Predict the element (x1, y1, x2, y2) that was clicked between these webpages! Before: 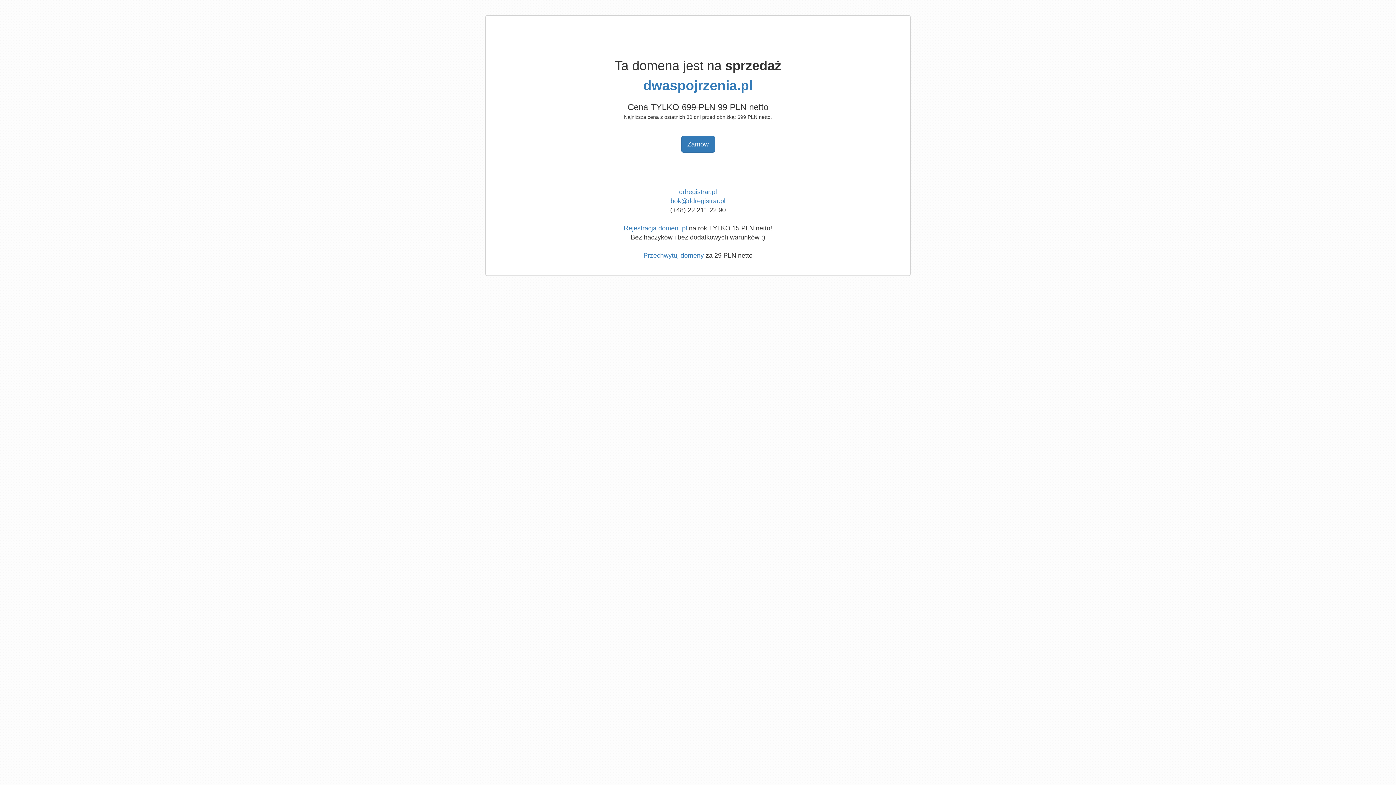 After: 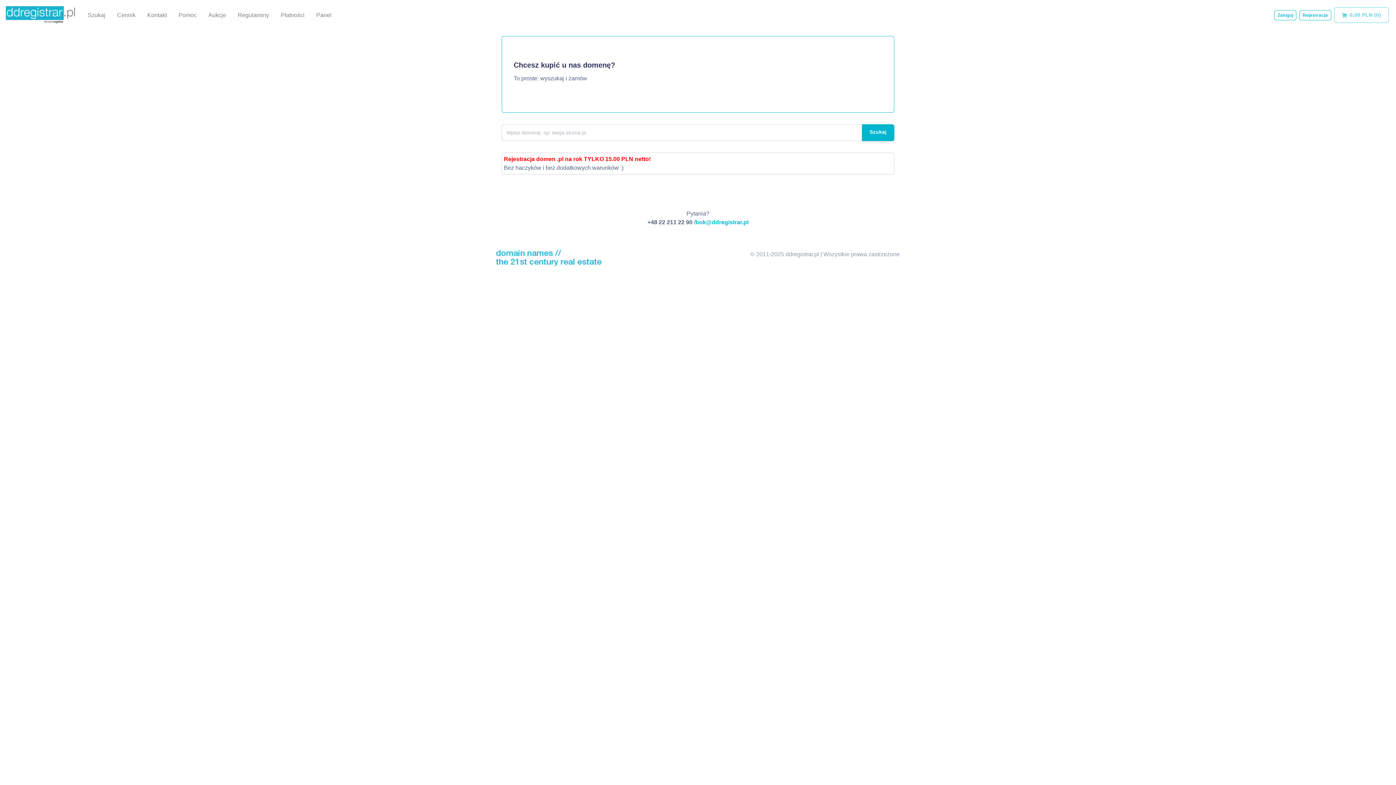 Action: bbox: (679, 188, 717, 195) label: ddregistrar.pl